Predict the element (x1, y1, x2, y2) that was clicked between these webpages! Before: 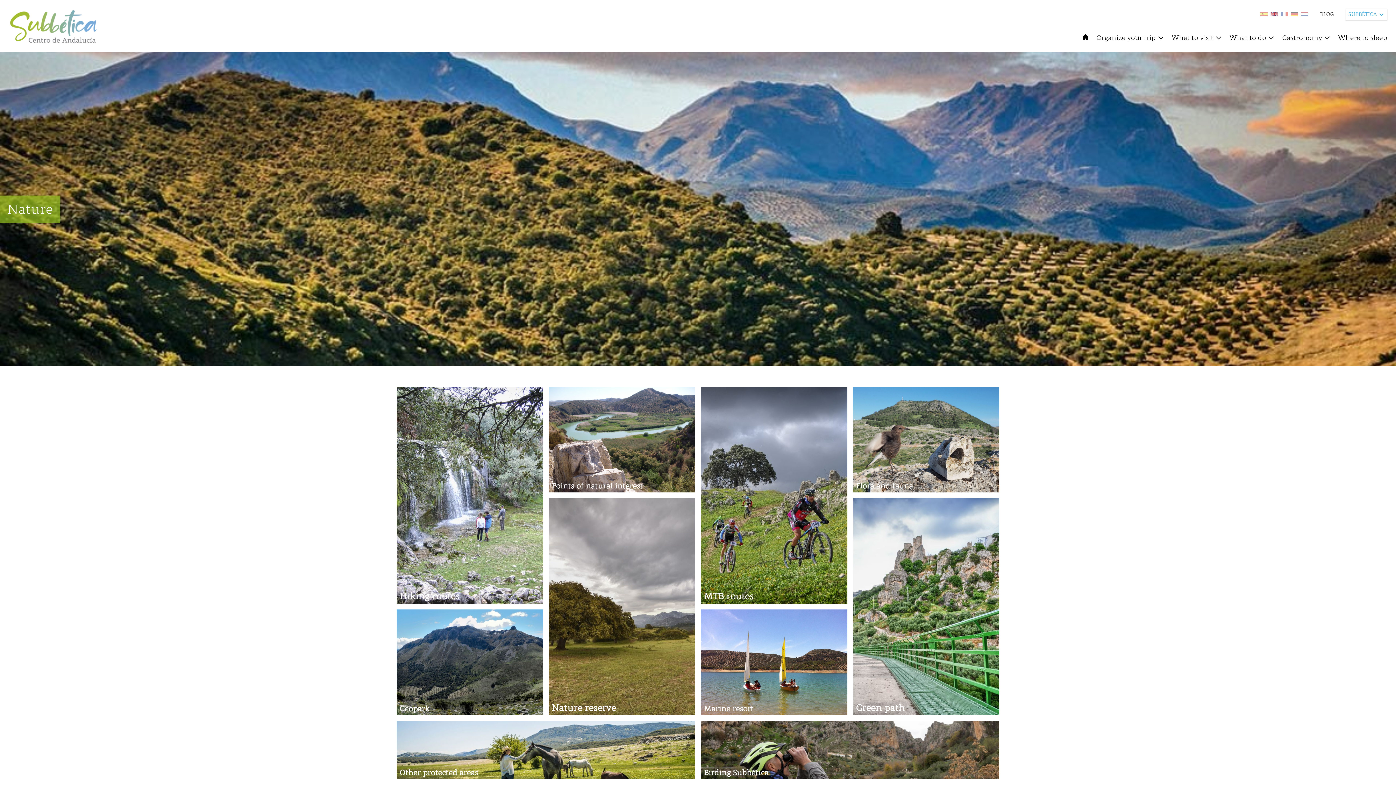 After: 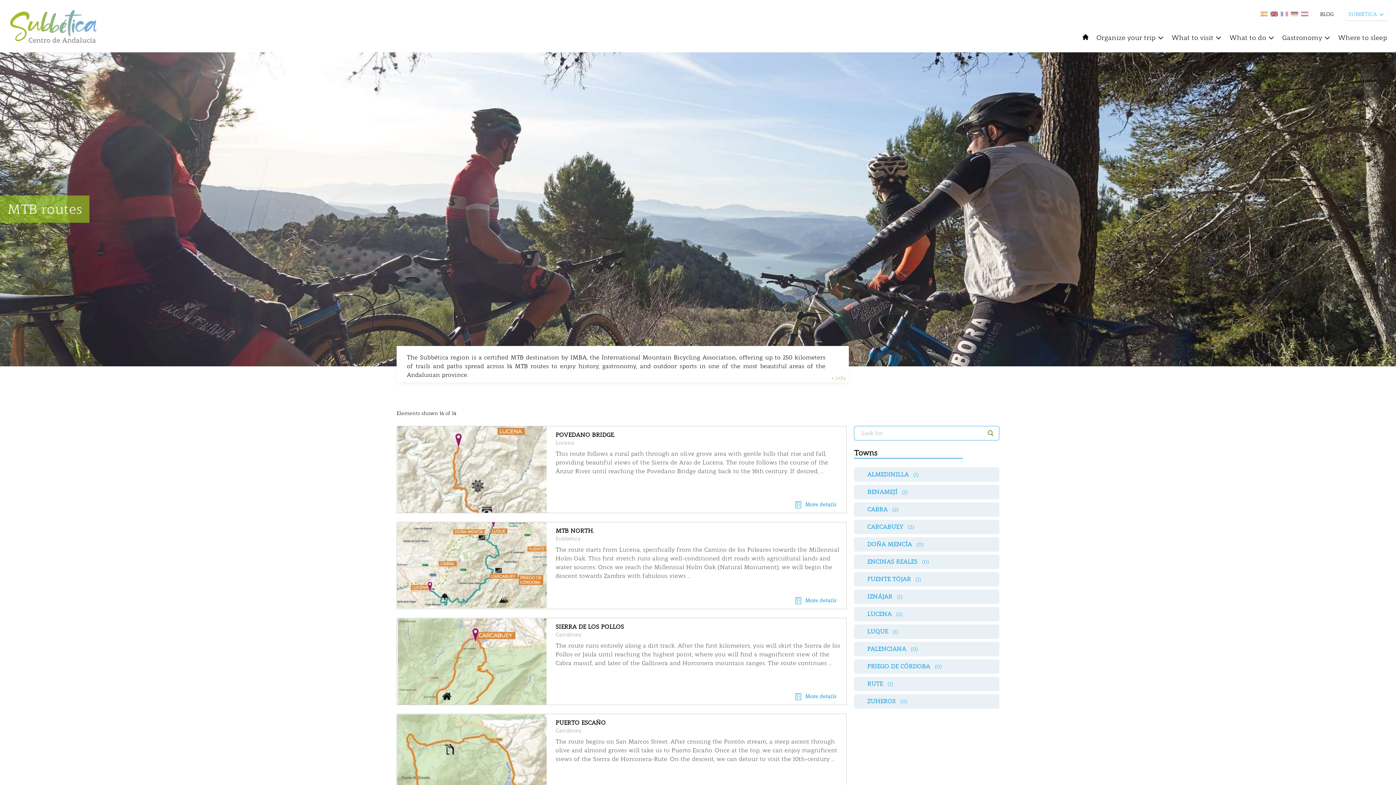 Action: bbox: (701, 386, 847, 604) label: MTB routes